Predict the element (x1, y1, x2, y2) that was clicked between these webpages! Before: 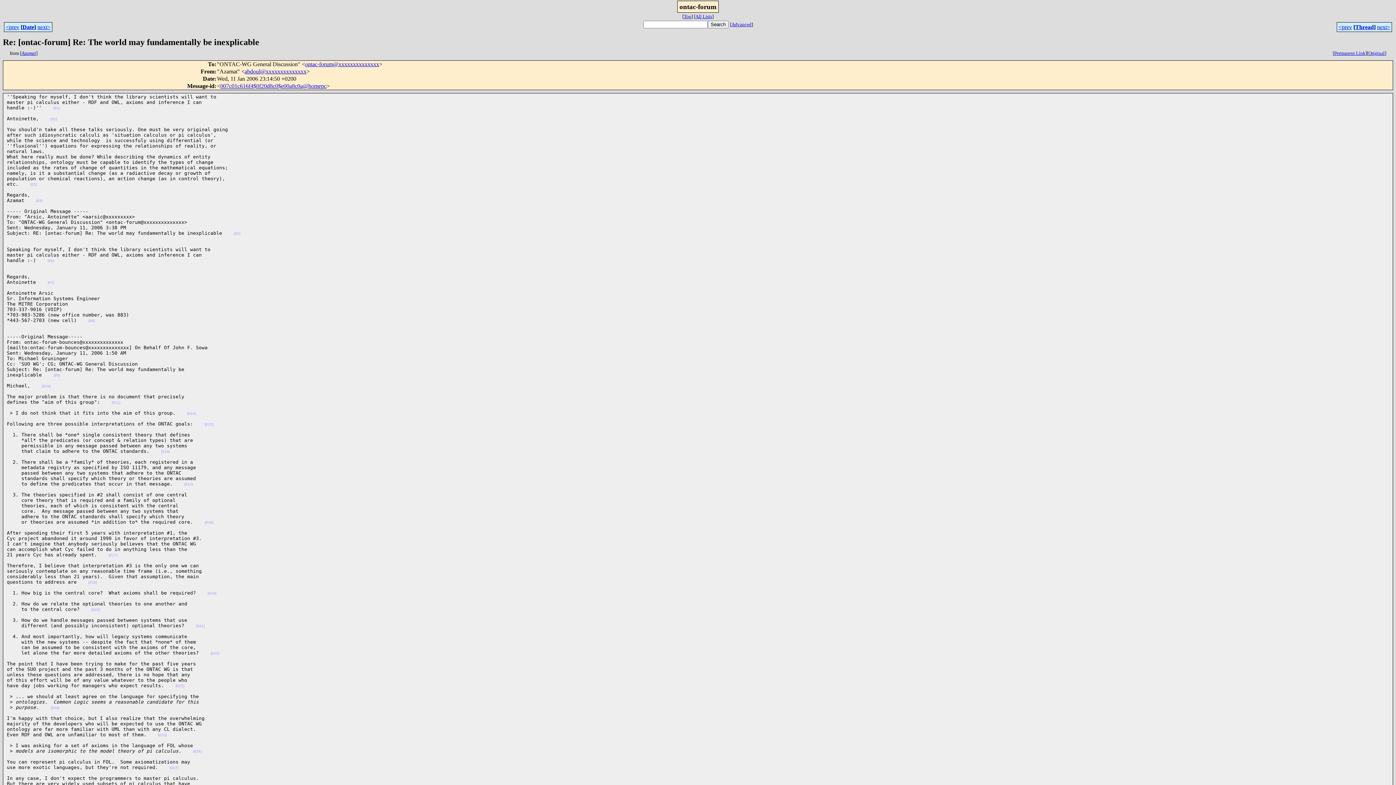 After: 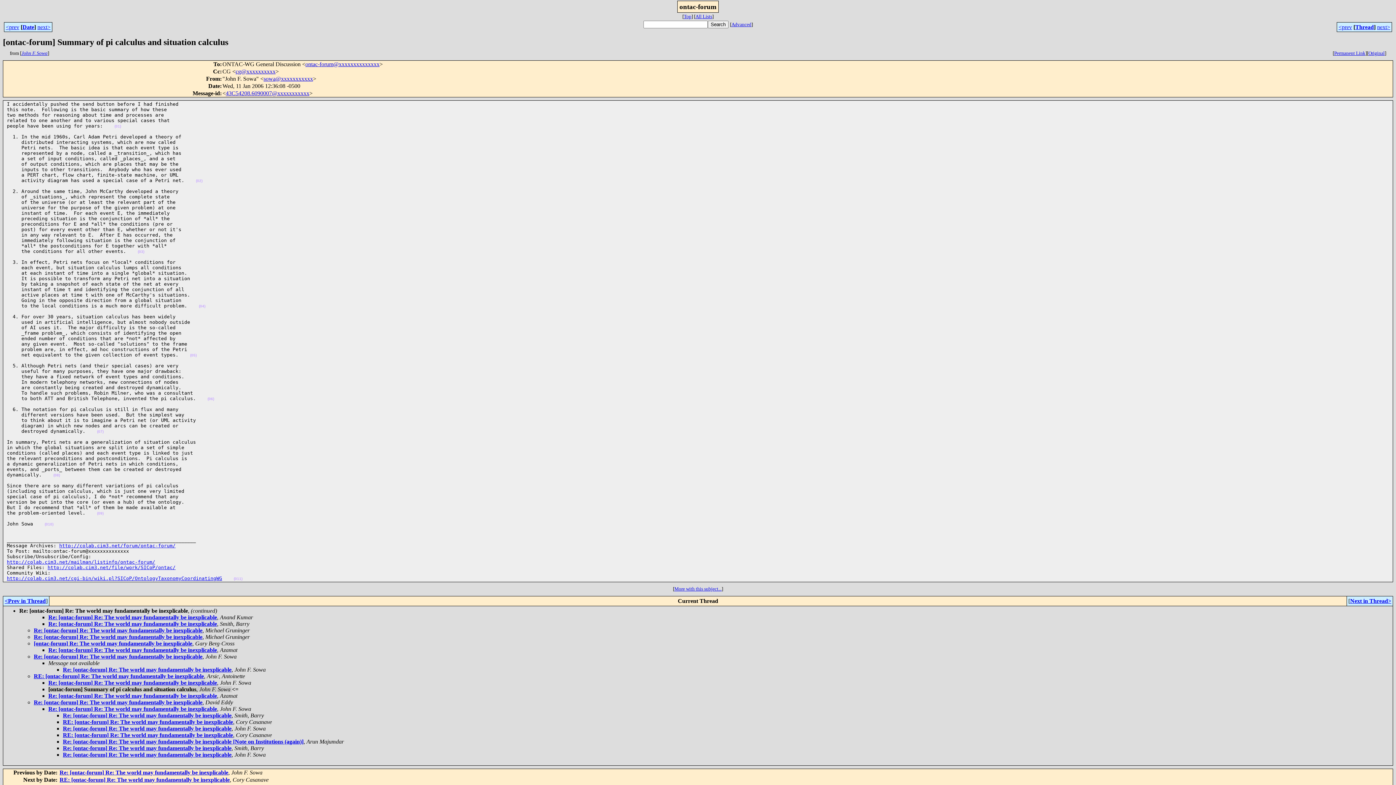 Action: label: <prev bbox: (1338, 24, 1352, 30)